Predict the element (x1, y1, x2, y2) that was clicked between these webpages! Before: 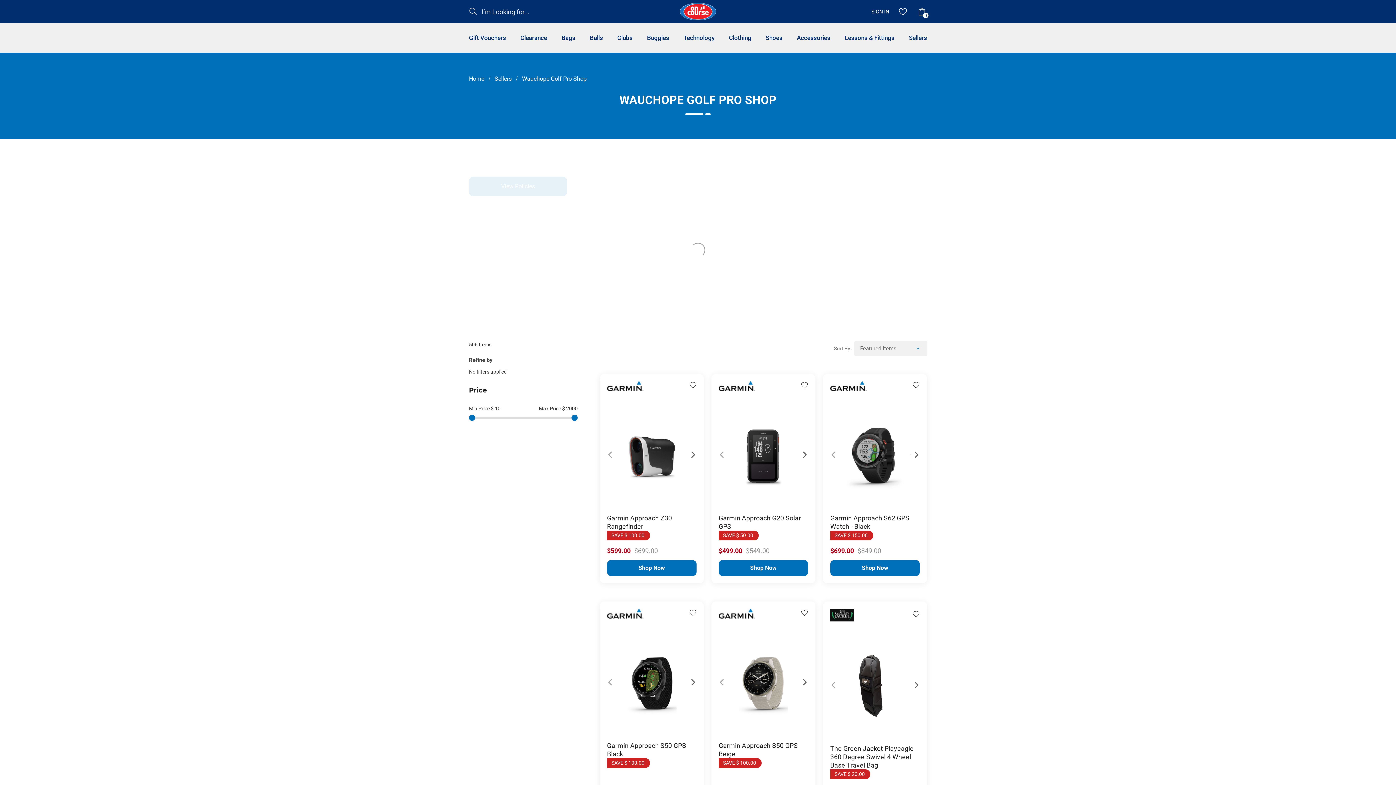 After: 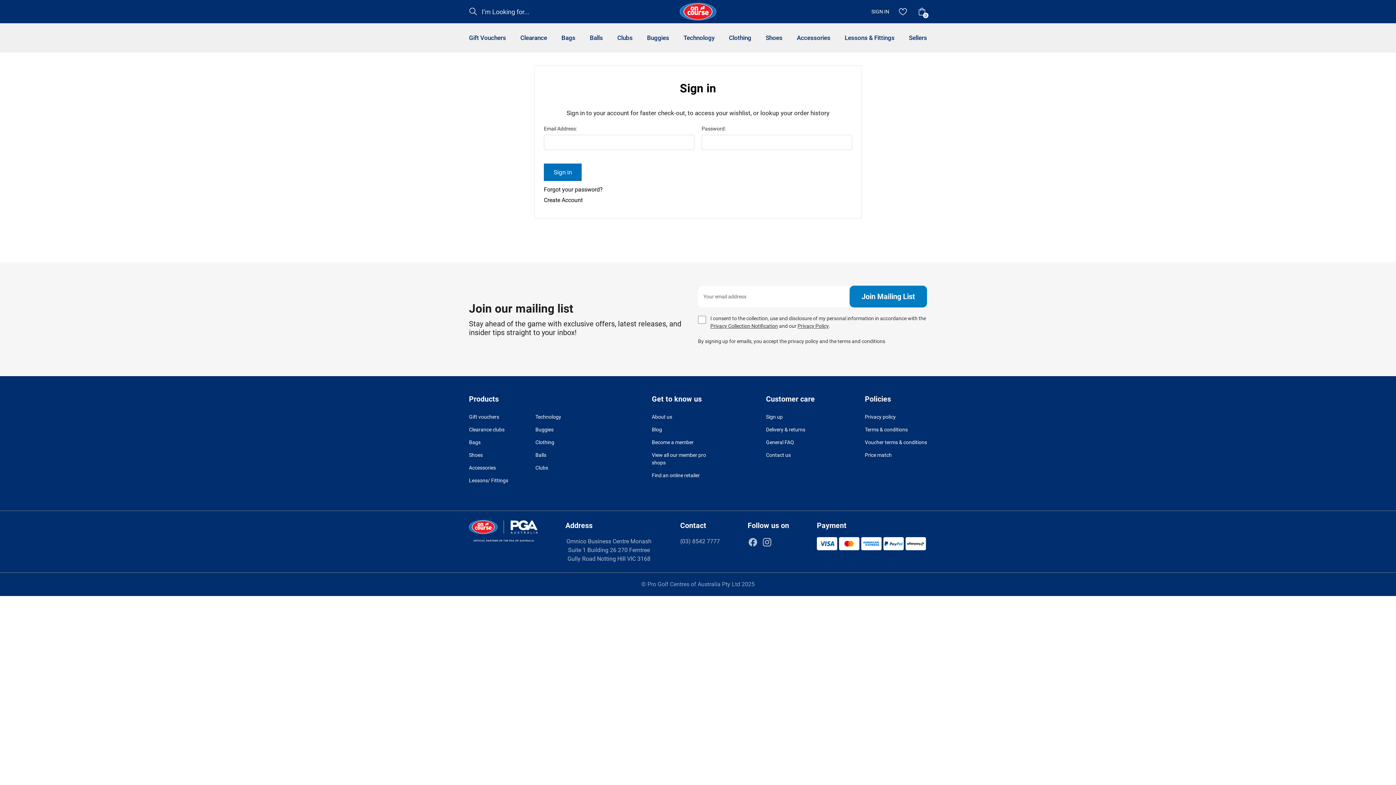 Action: bbox: (912, 381, 919, 391)